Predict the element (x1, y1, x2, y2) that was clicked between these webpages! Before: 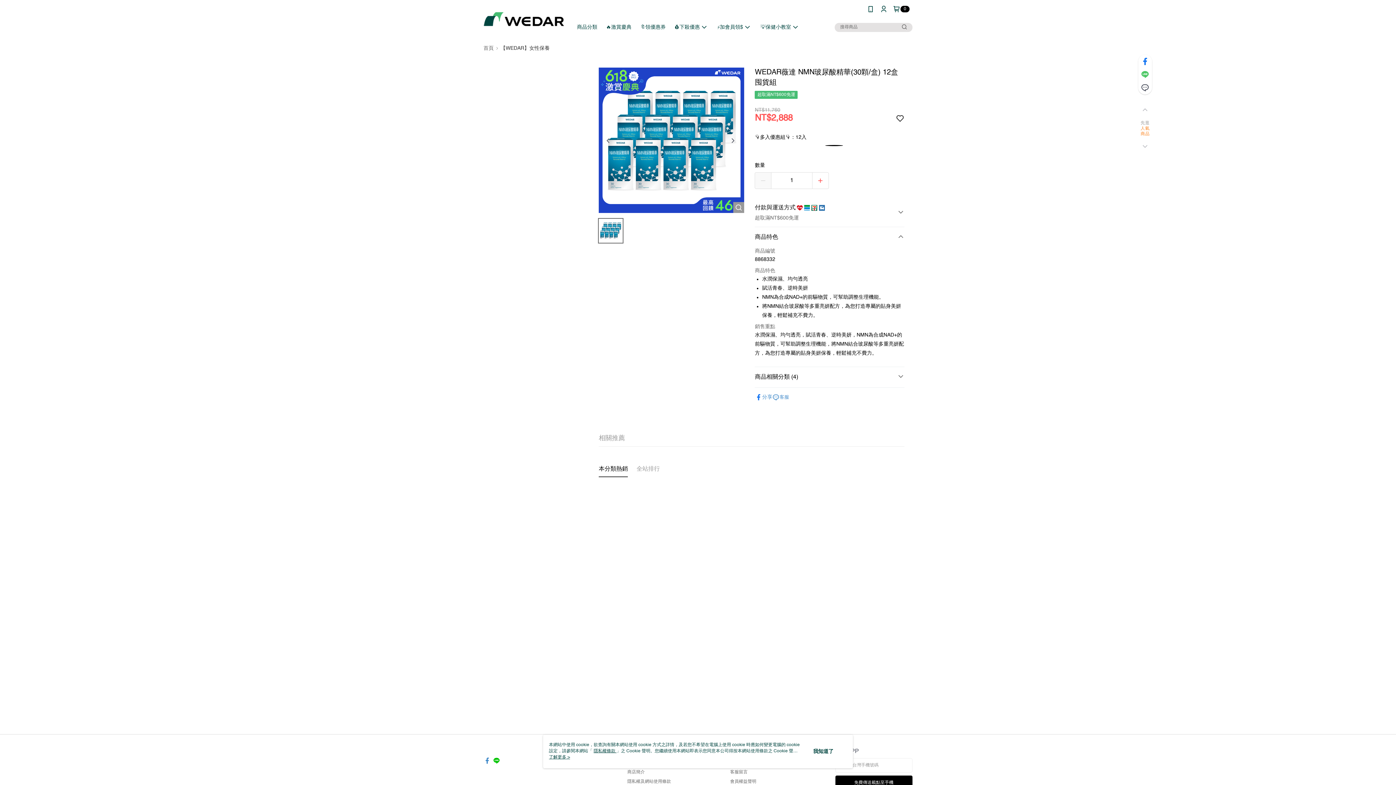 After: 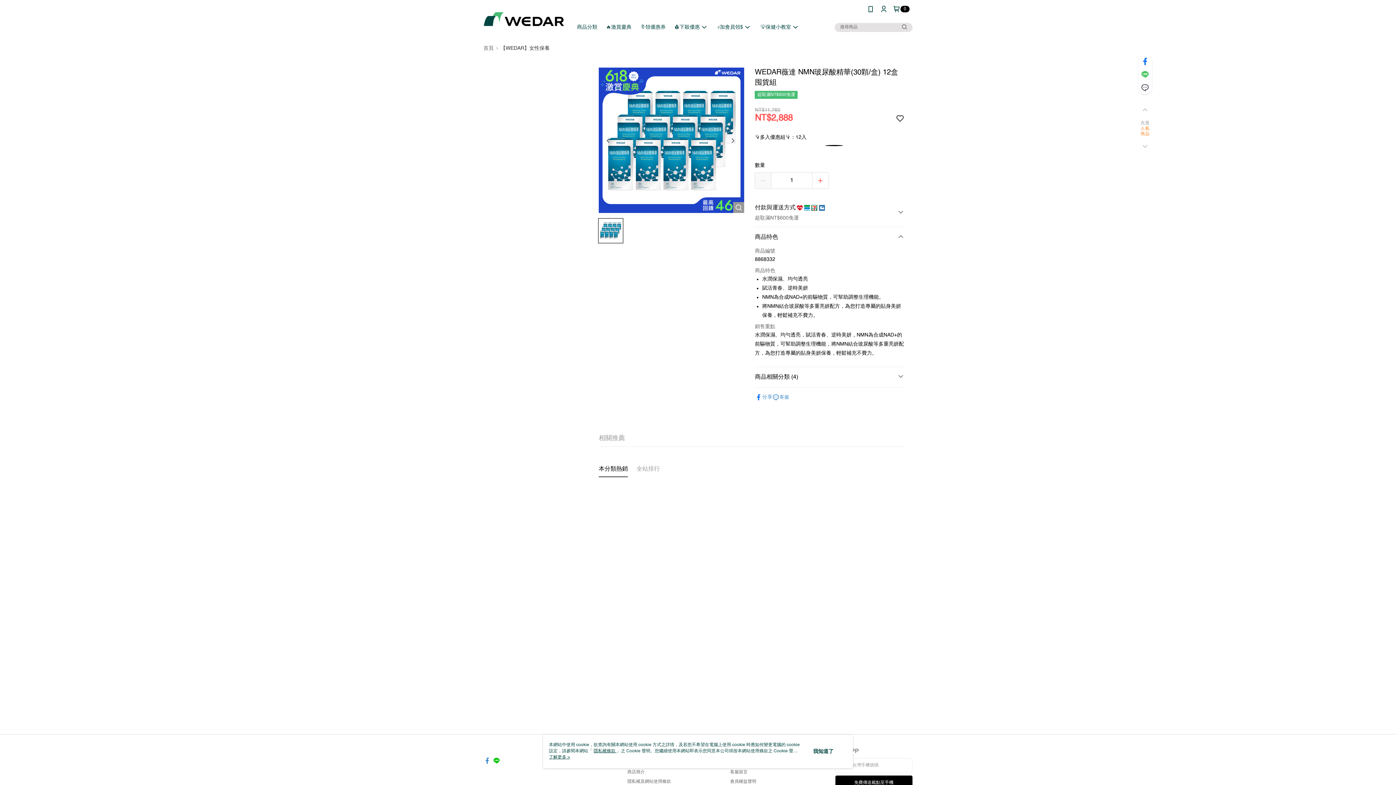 Action: bbox: (726, 130, 739, 148)